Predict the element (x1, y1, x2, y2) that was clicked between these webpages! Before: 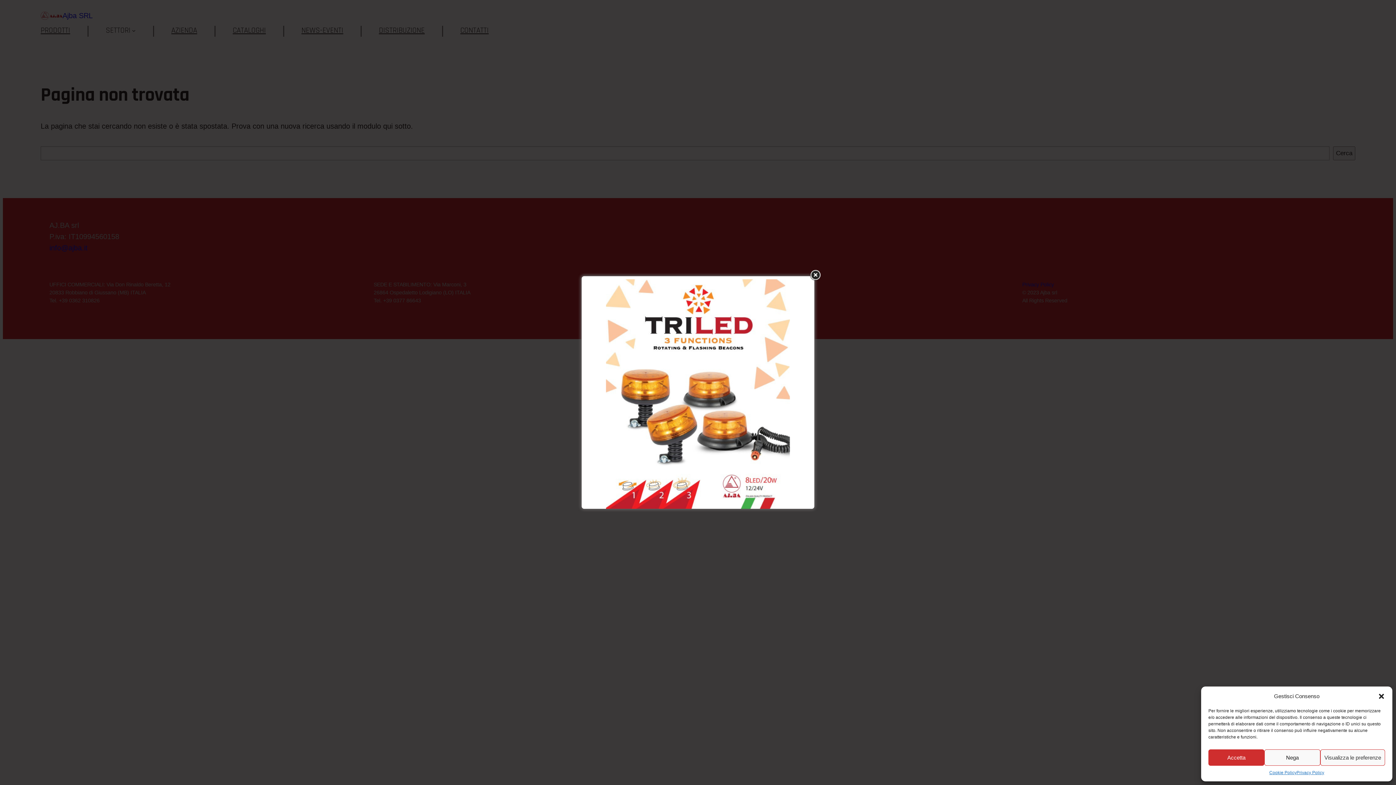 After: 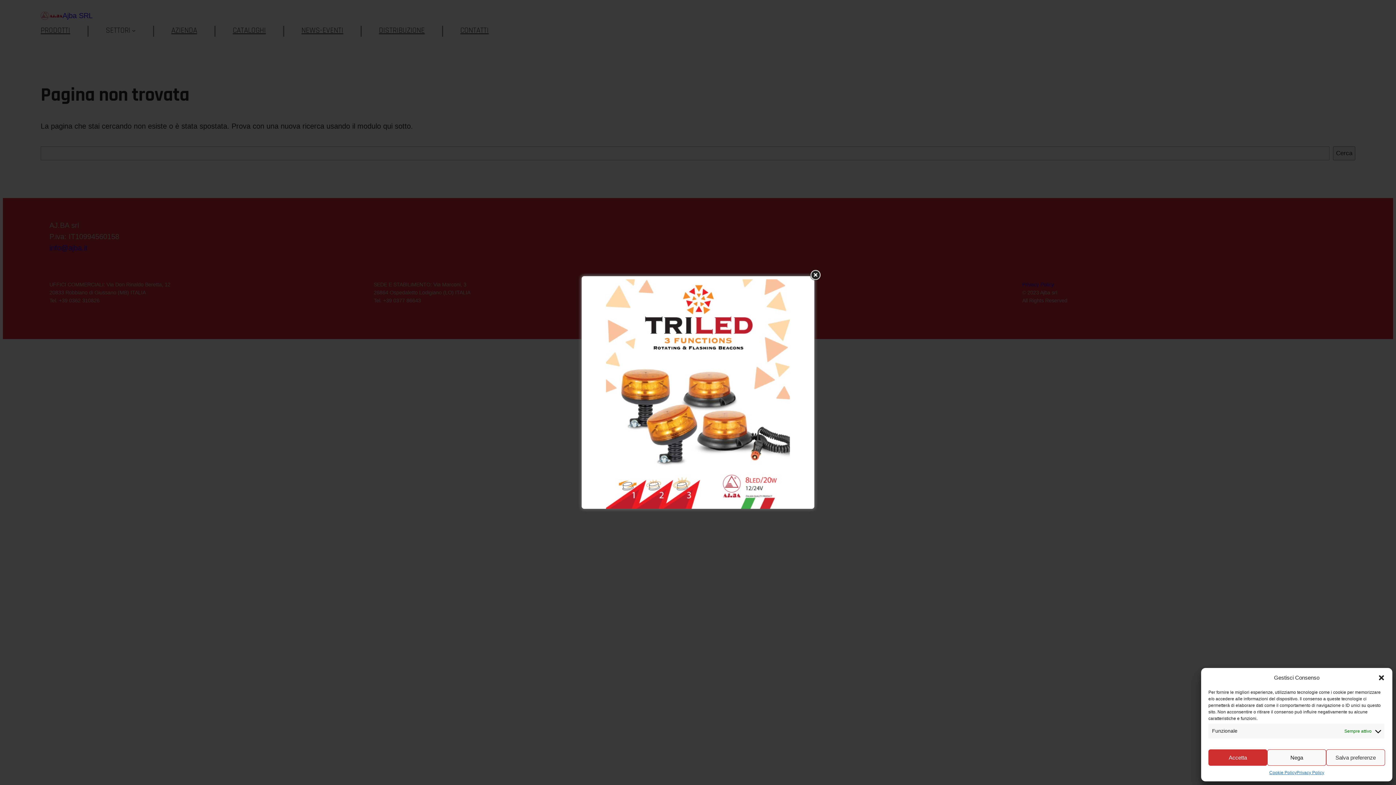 Action: label: Visualizza le preferenze bbox: (1320, 749, 1385, 766)